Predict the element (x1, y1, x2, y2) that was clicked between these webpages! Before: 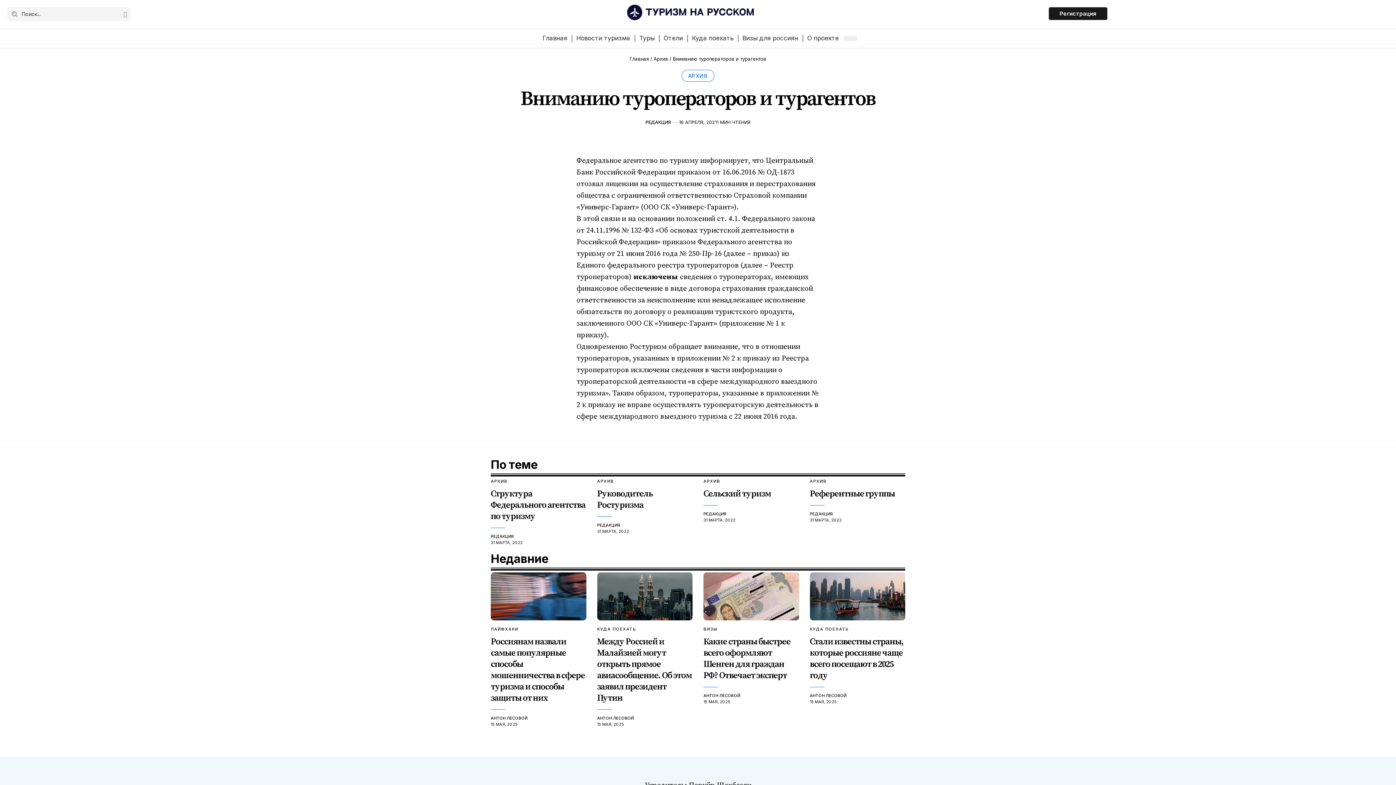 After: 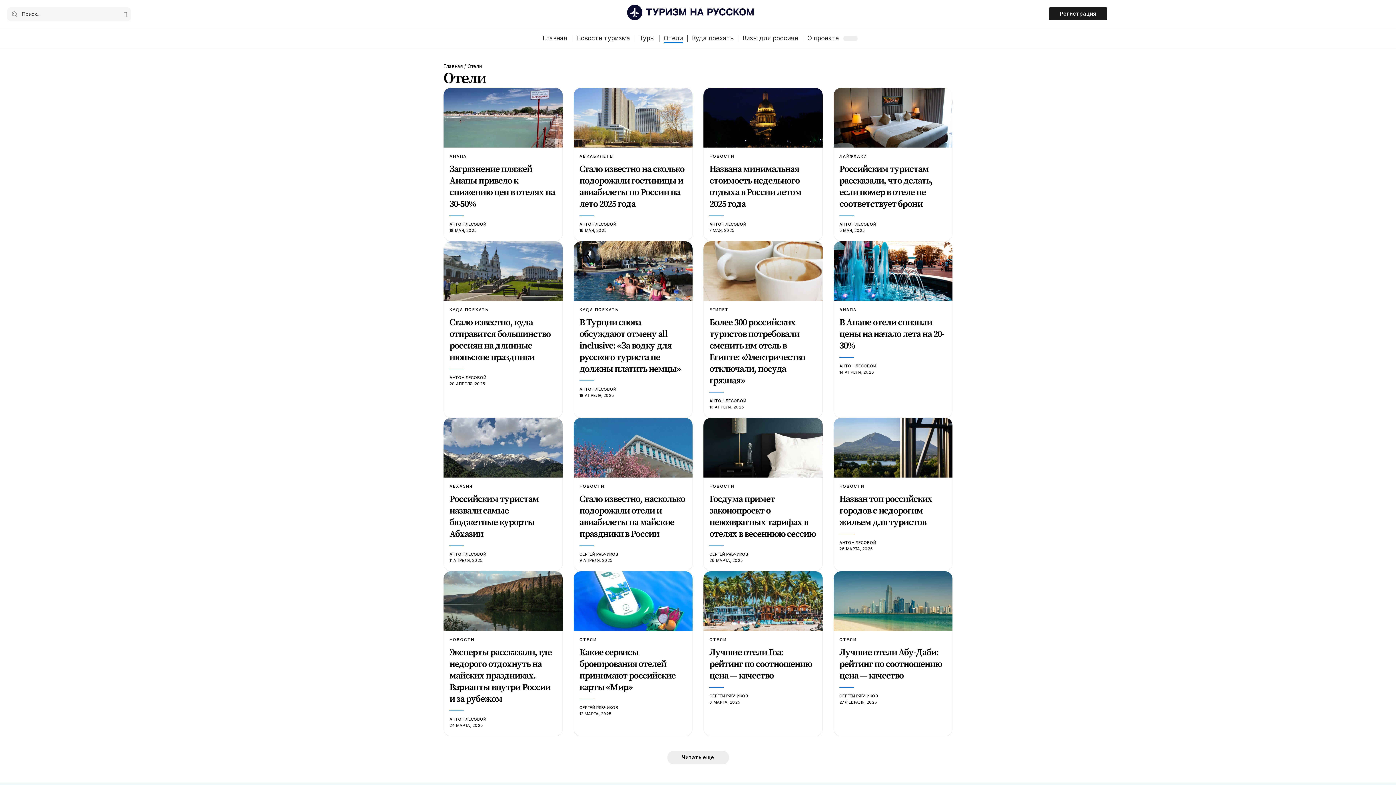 Action: bbox: (659, 29, 687, 47) label: Отели